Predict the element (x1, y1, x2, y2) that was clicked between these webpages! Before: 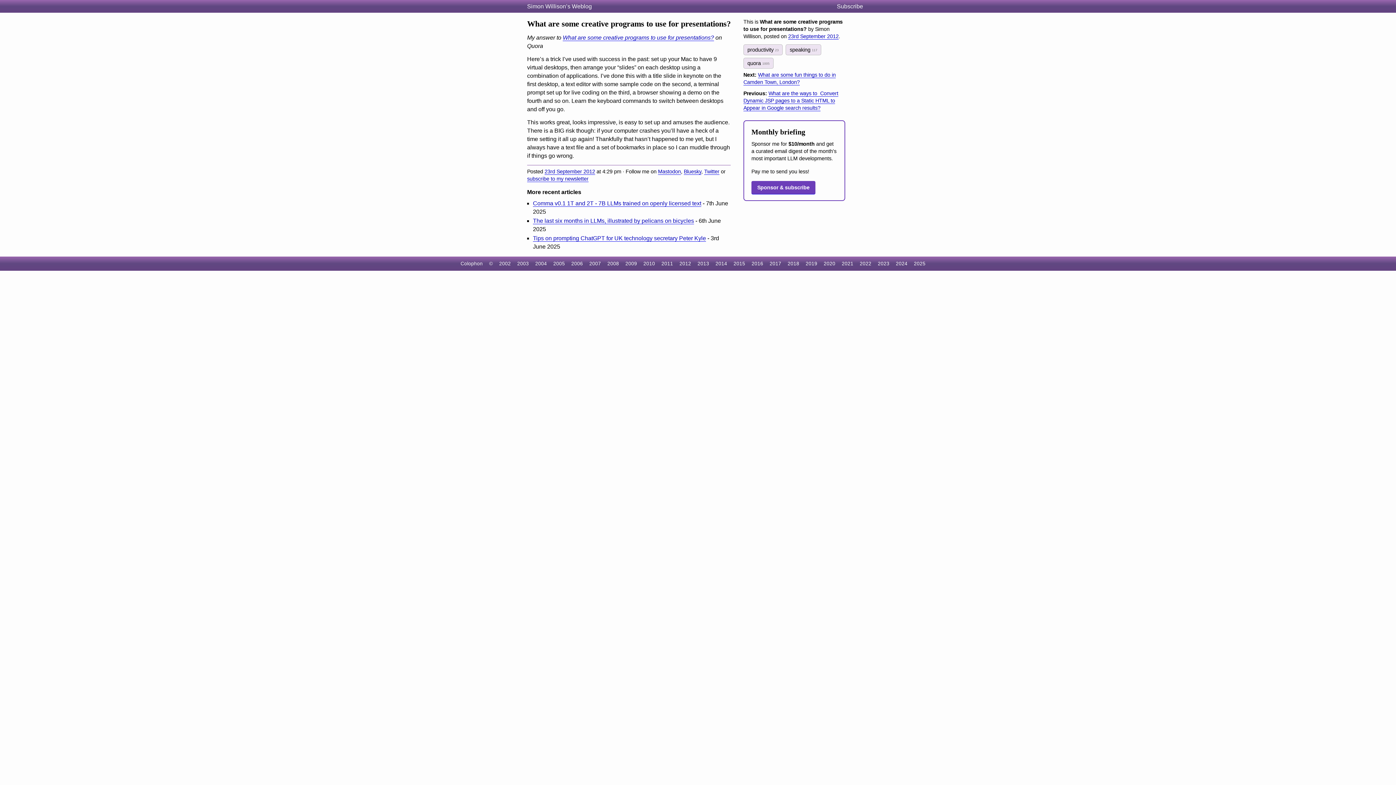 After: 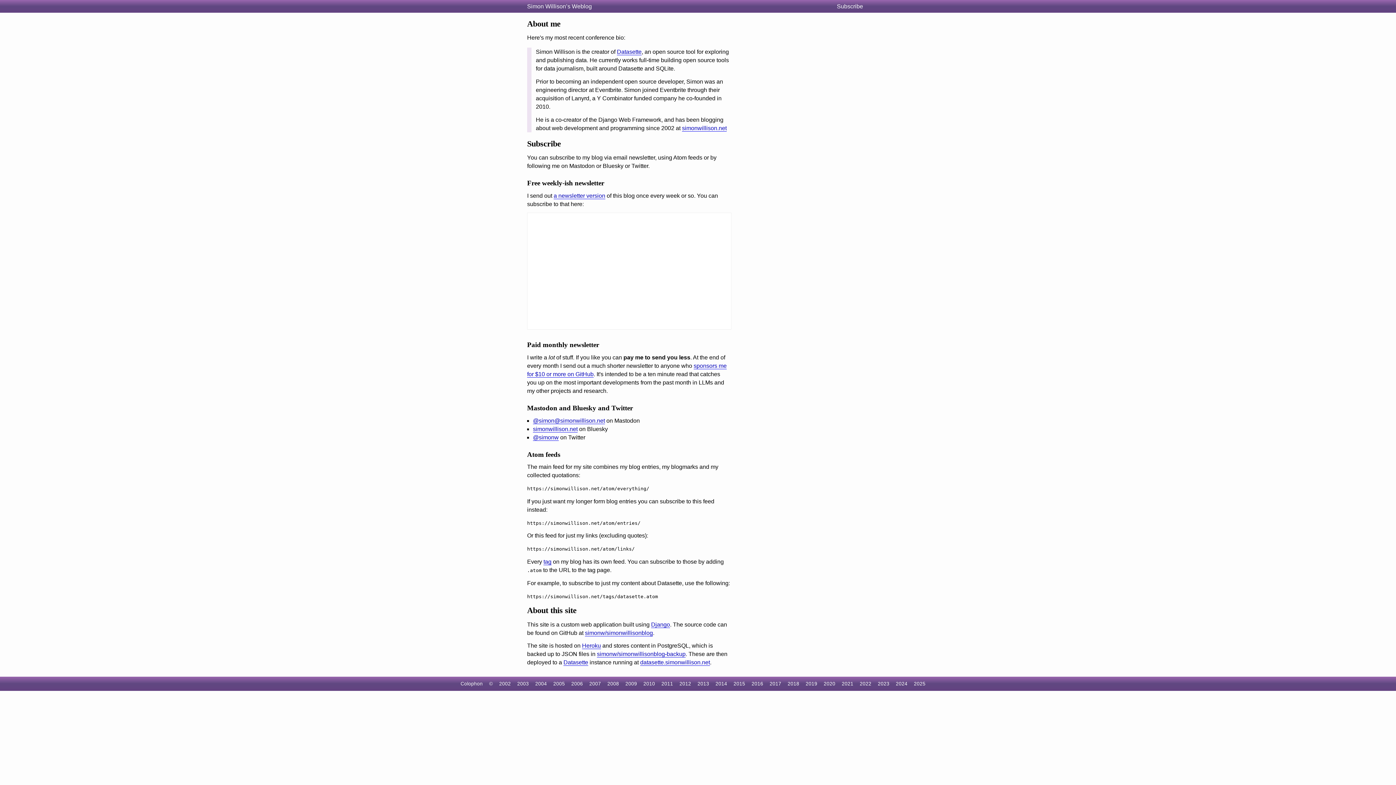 Action: bbox: (460, 261, 482, 266) label: Colophon